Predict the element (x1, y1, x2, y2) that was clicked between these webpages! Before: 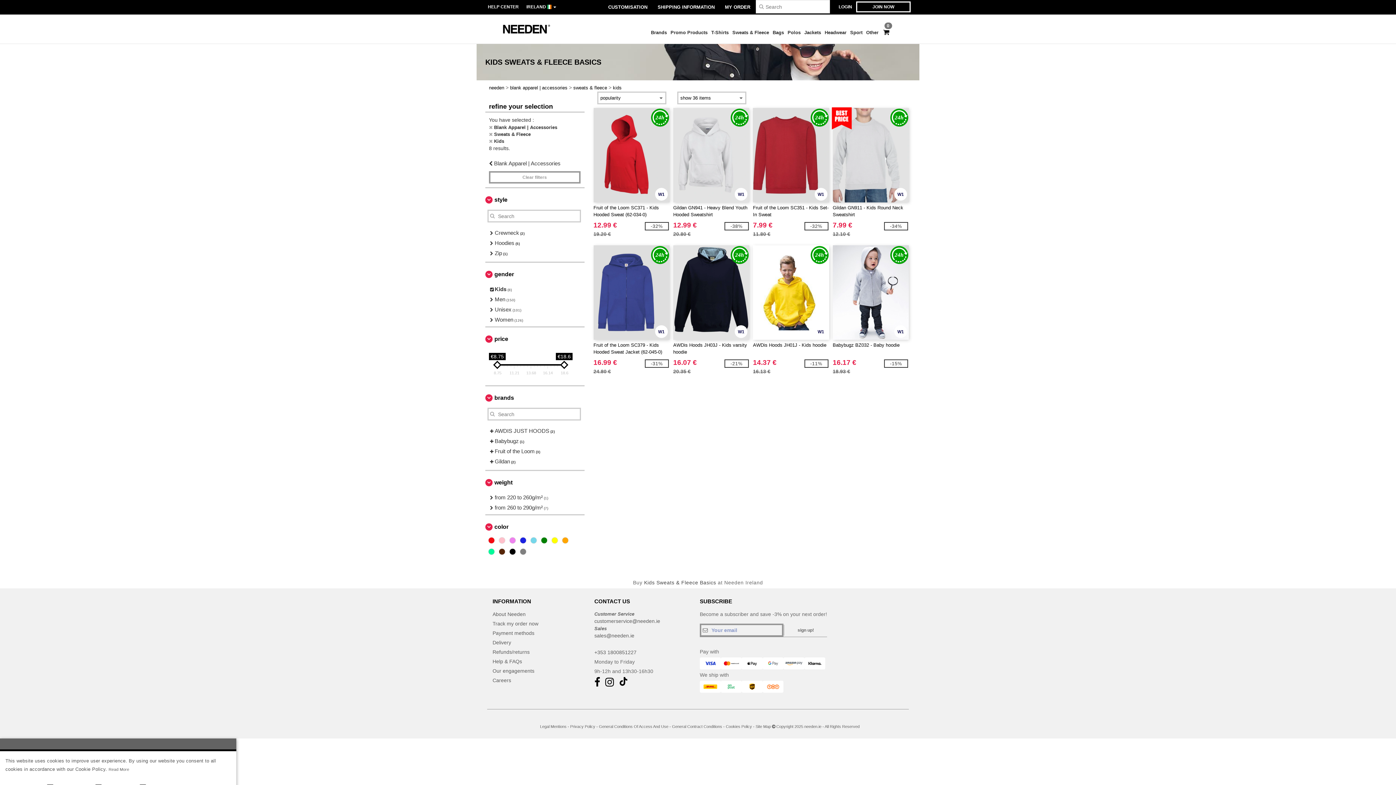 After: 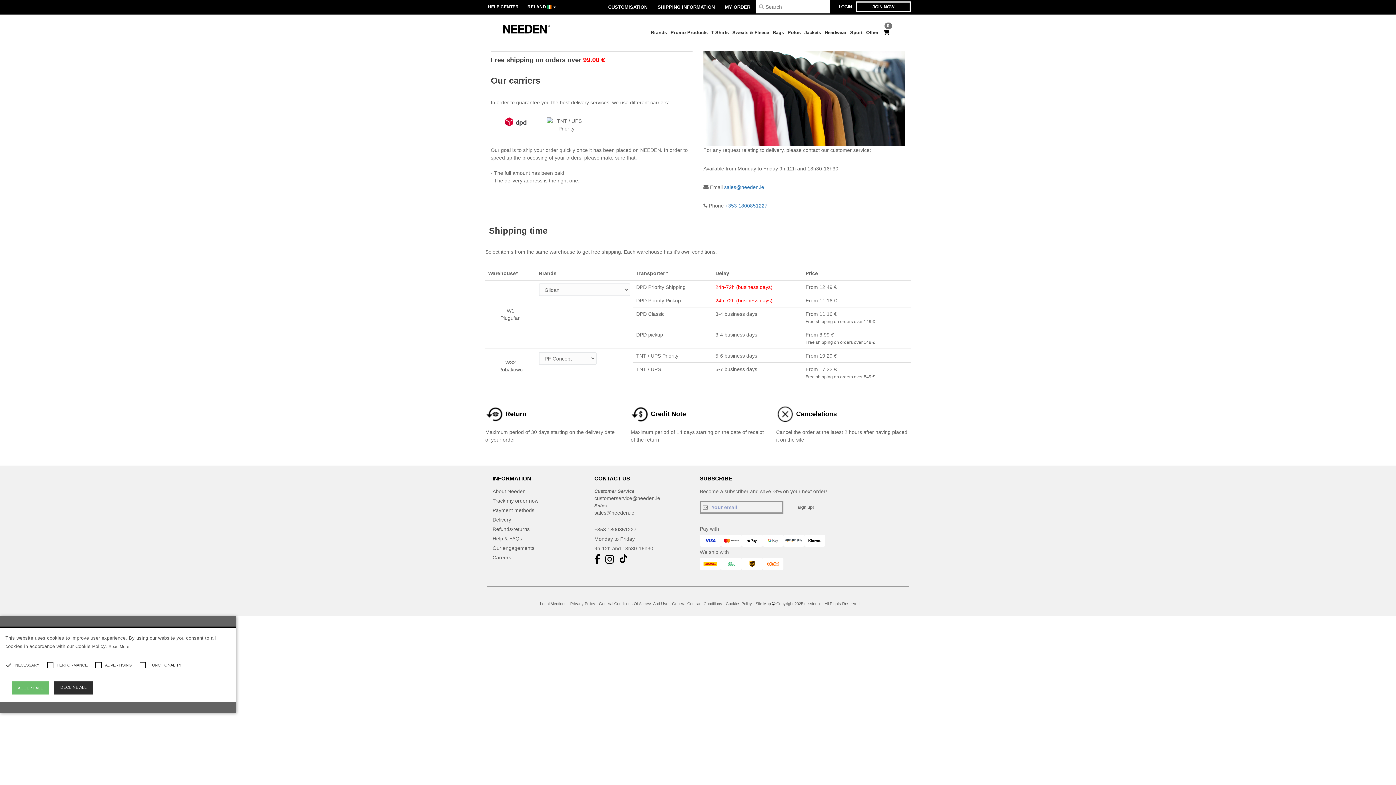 Action: bbox: (700, 681, 907, 693)